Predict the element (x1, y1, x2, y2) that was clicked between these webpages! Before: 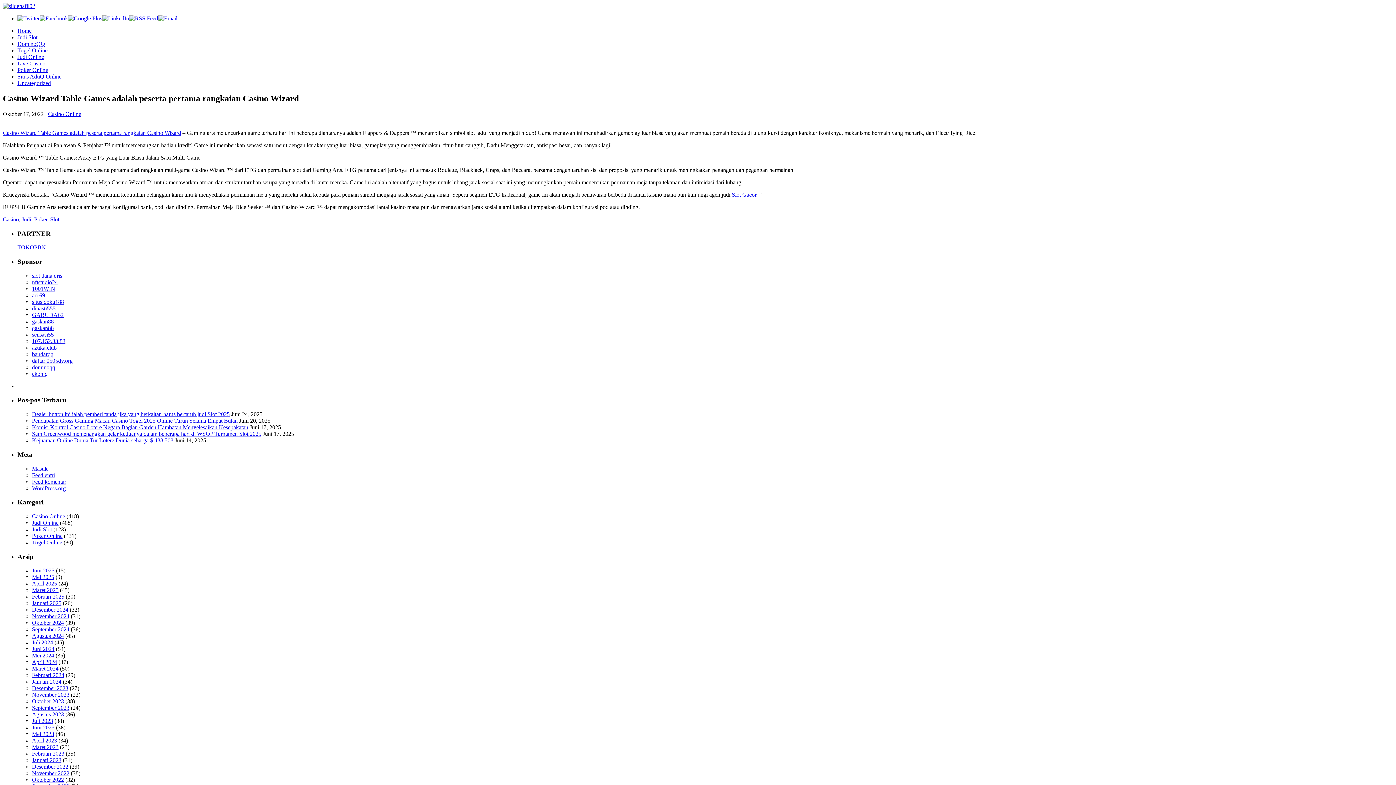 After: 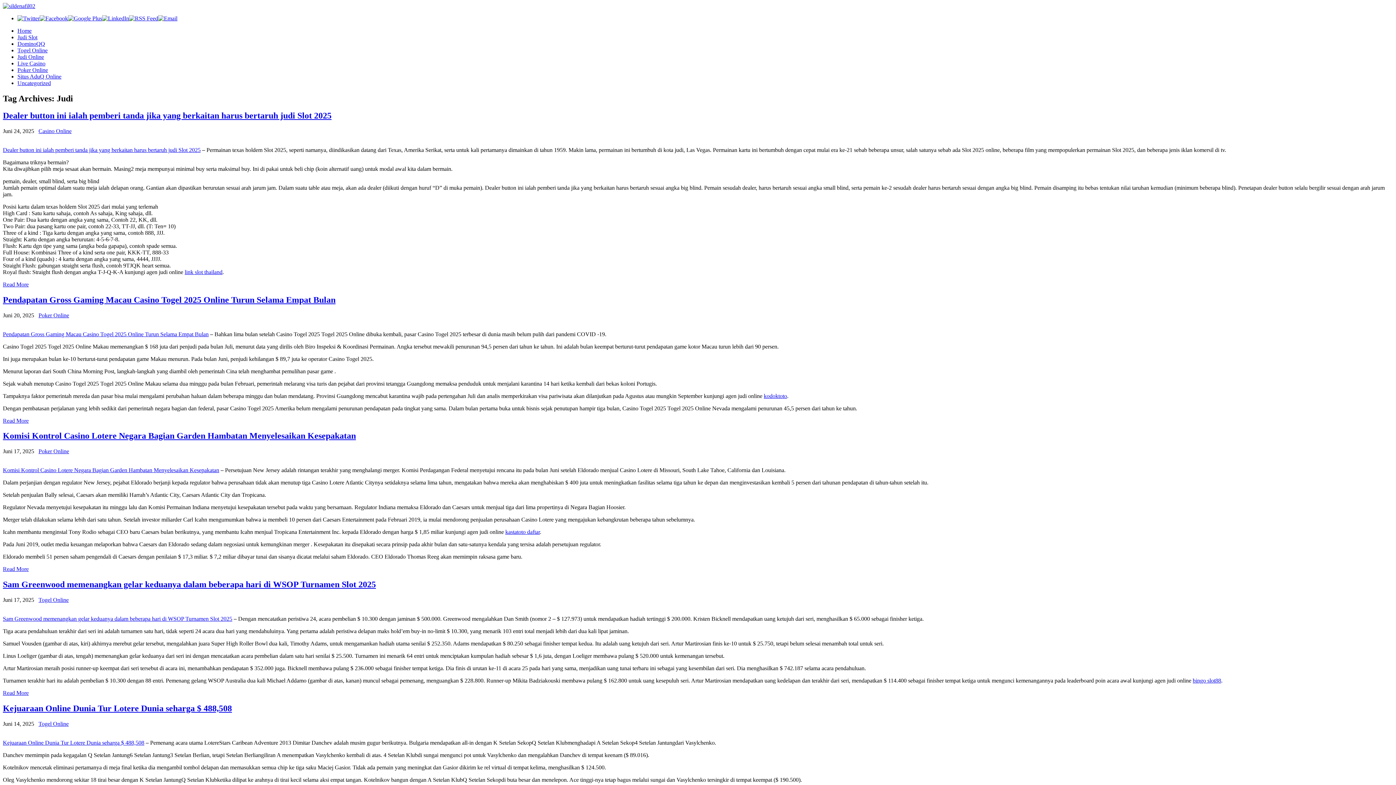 Action: bbox: (21, 216, 31, 222) label: Judi